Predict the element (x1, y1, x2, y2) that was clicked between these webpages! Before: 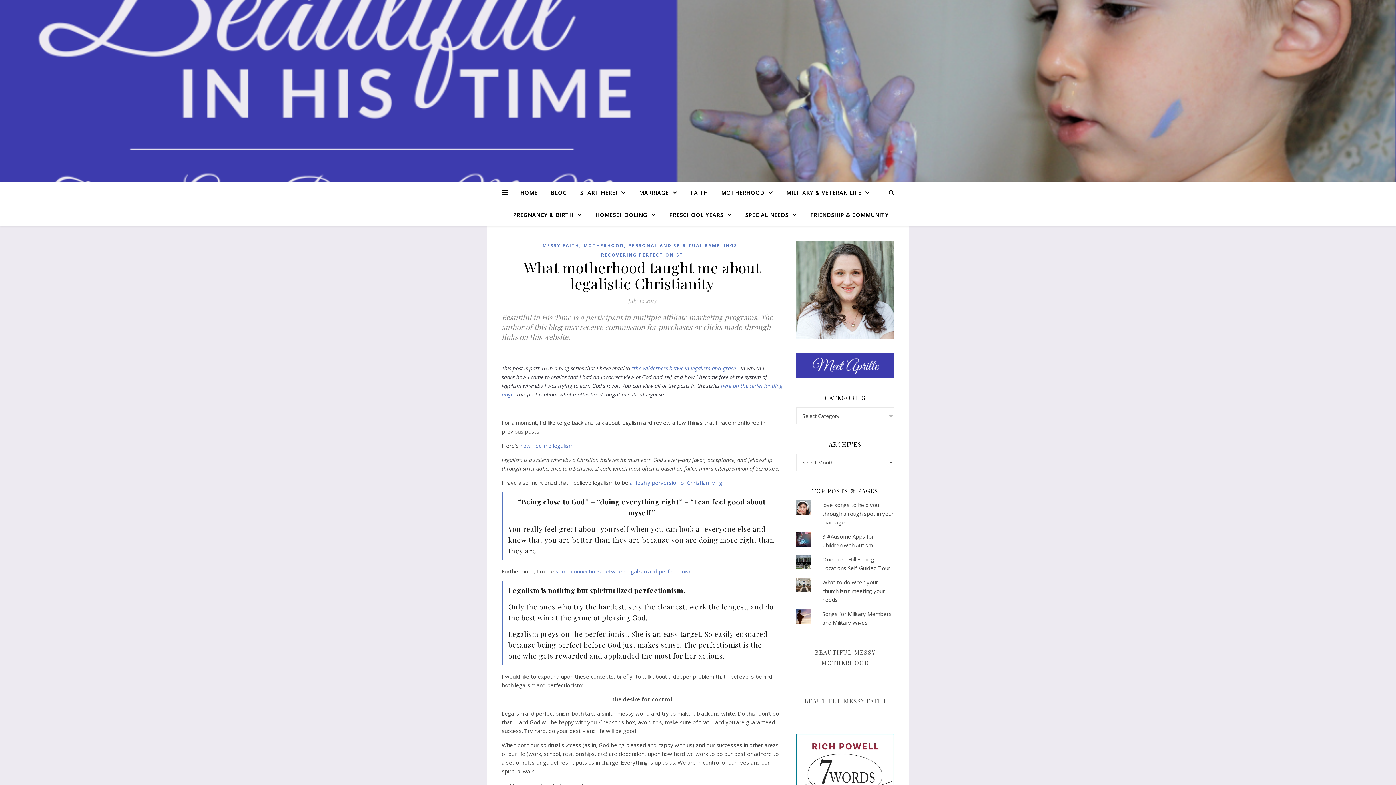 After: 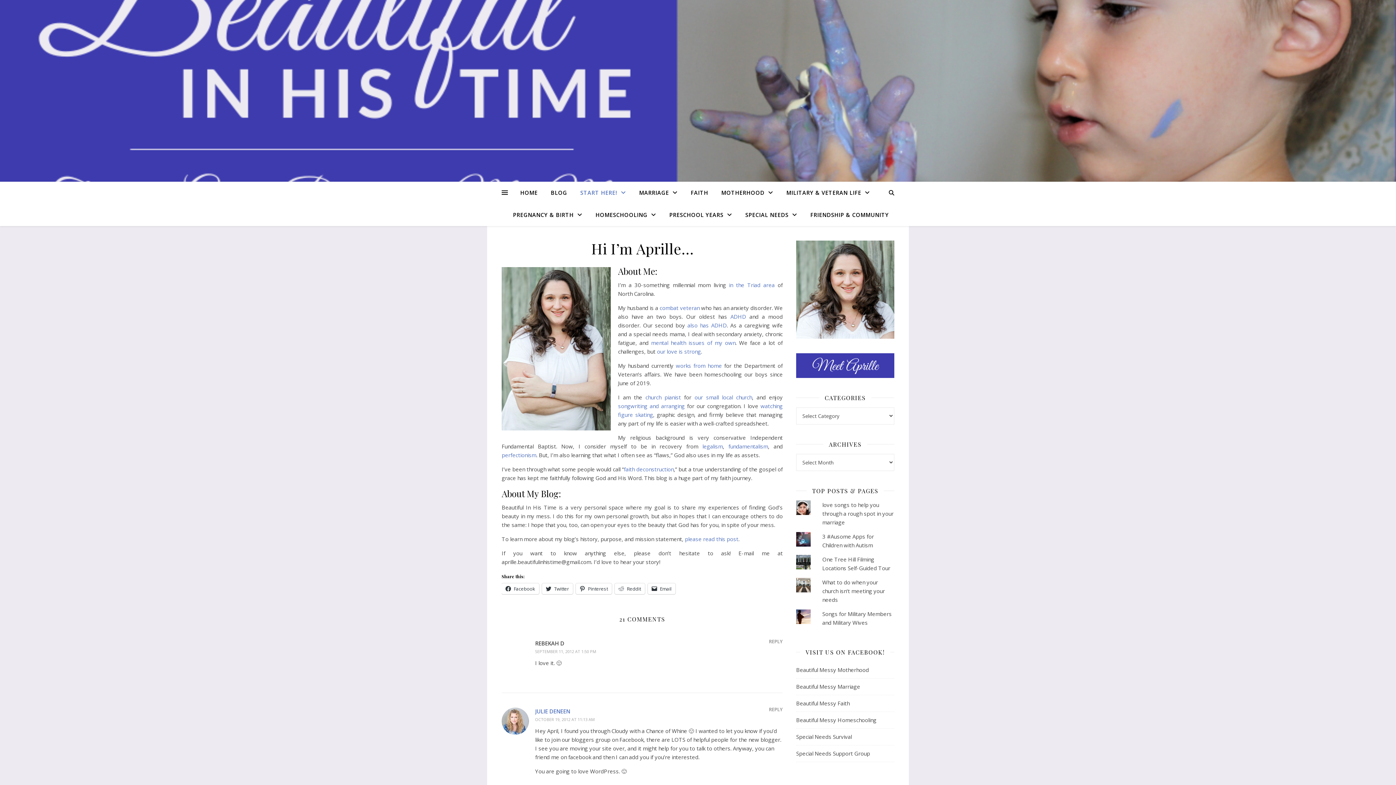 Action: bbox: (796, 240, 894, 338)